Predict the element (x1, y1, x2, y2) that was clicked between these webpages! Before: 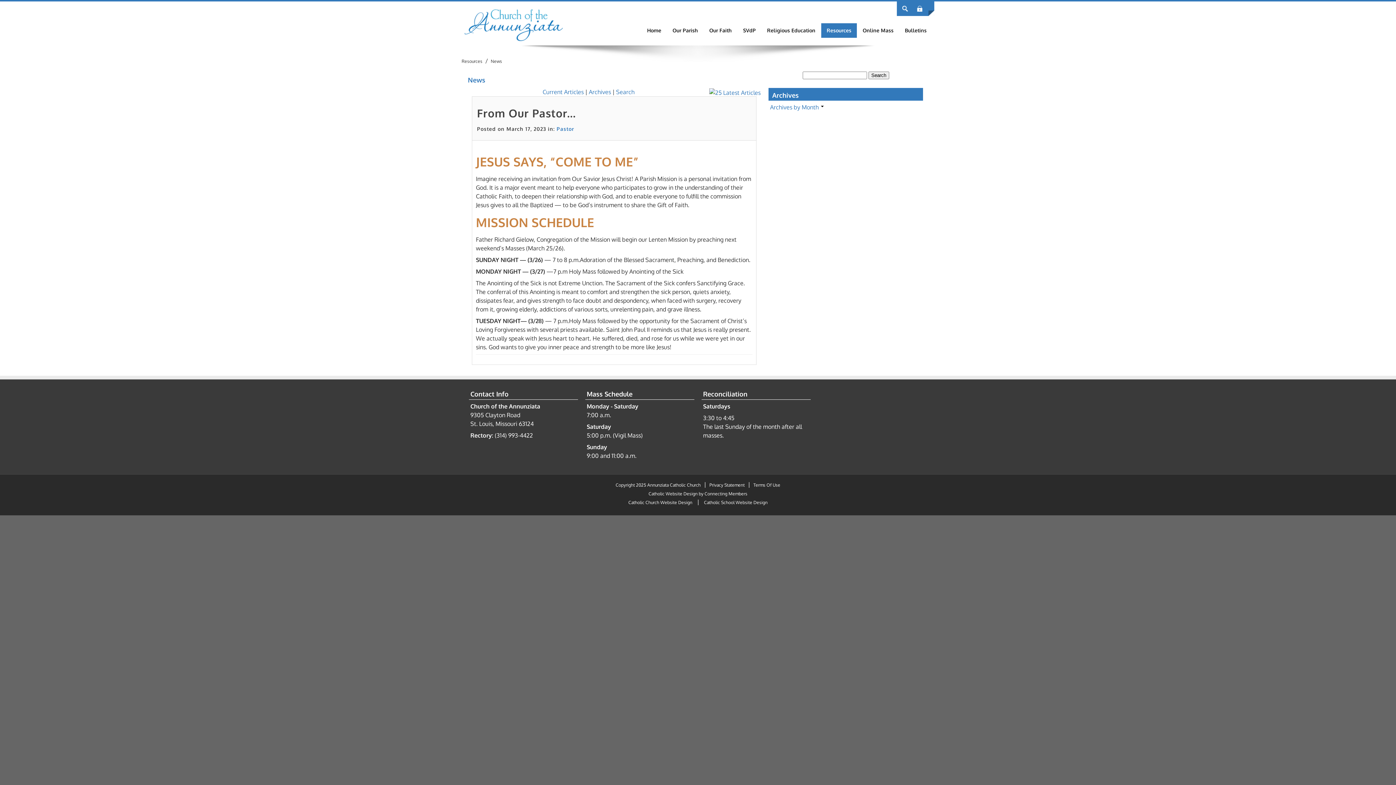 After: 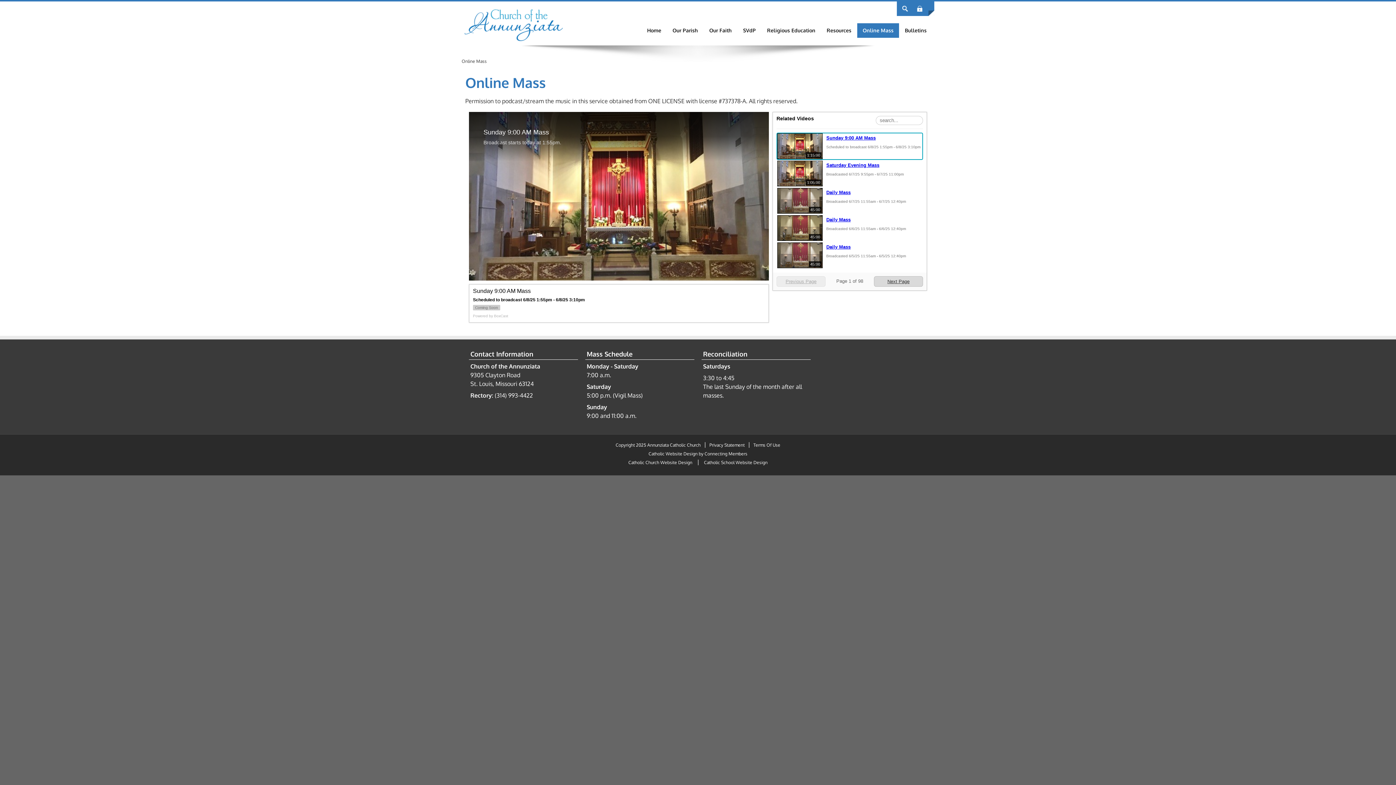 Action: bbox: (857, 23, 899, 37) label: Online Mass